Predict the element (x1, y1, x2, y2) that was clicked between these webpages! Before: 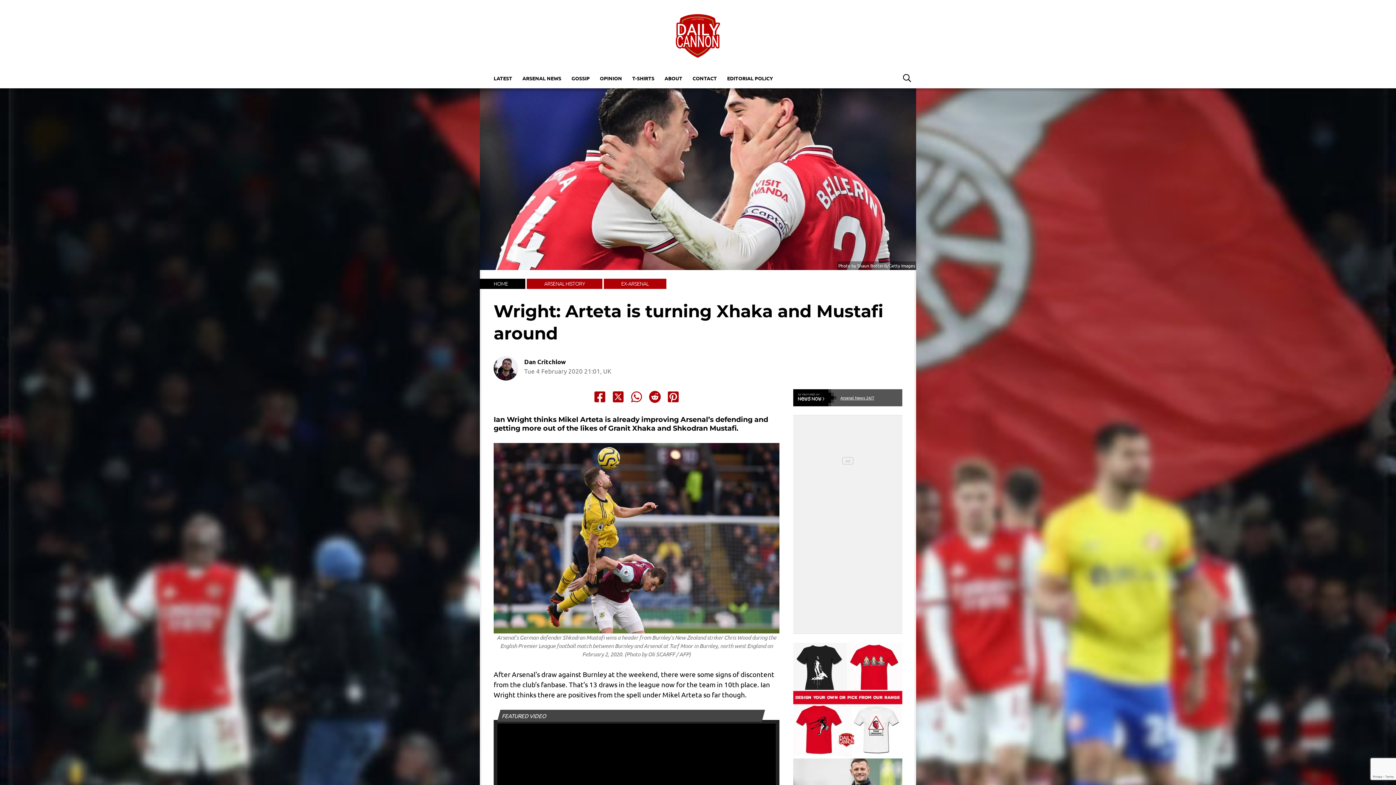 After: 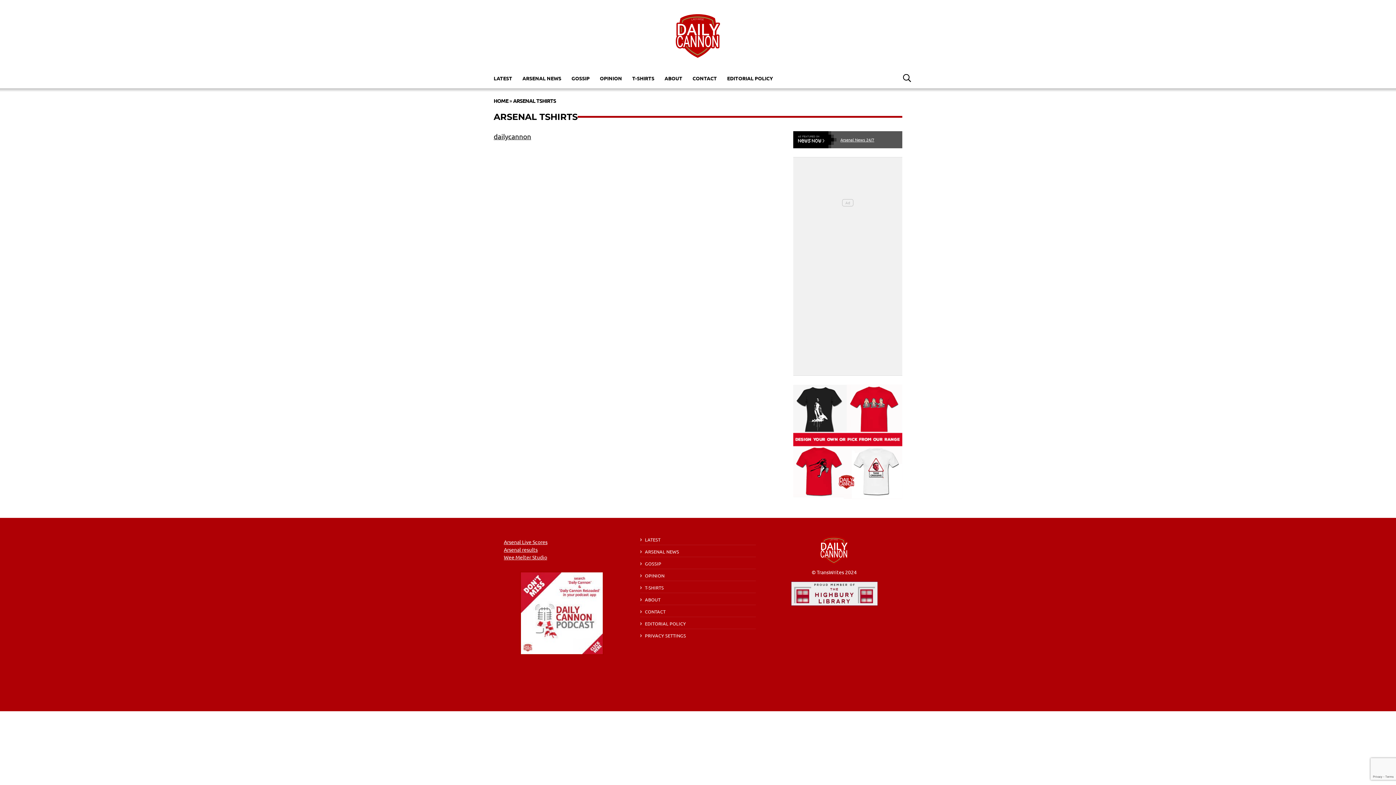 Action: bbox: (793, 752, 902, 758)